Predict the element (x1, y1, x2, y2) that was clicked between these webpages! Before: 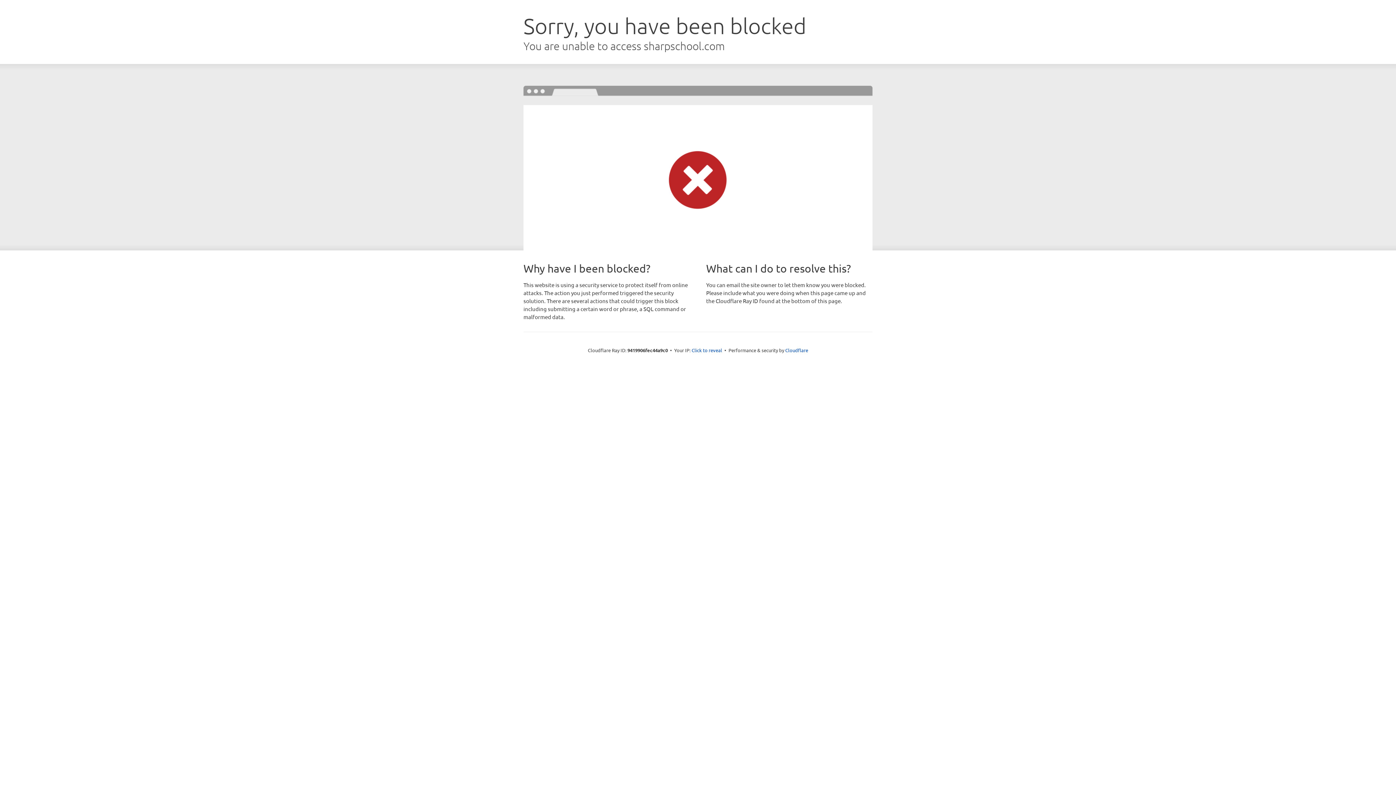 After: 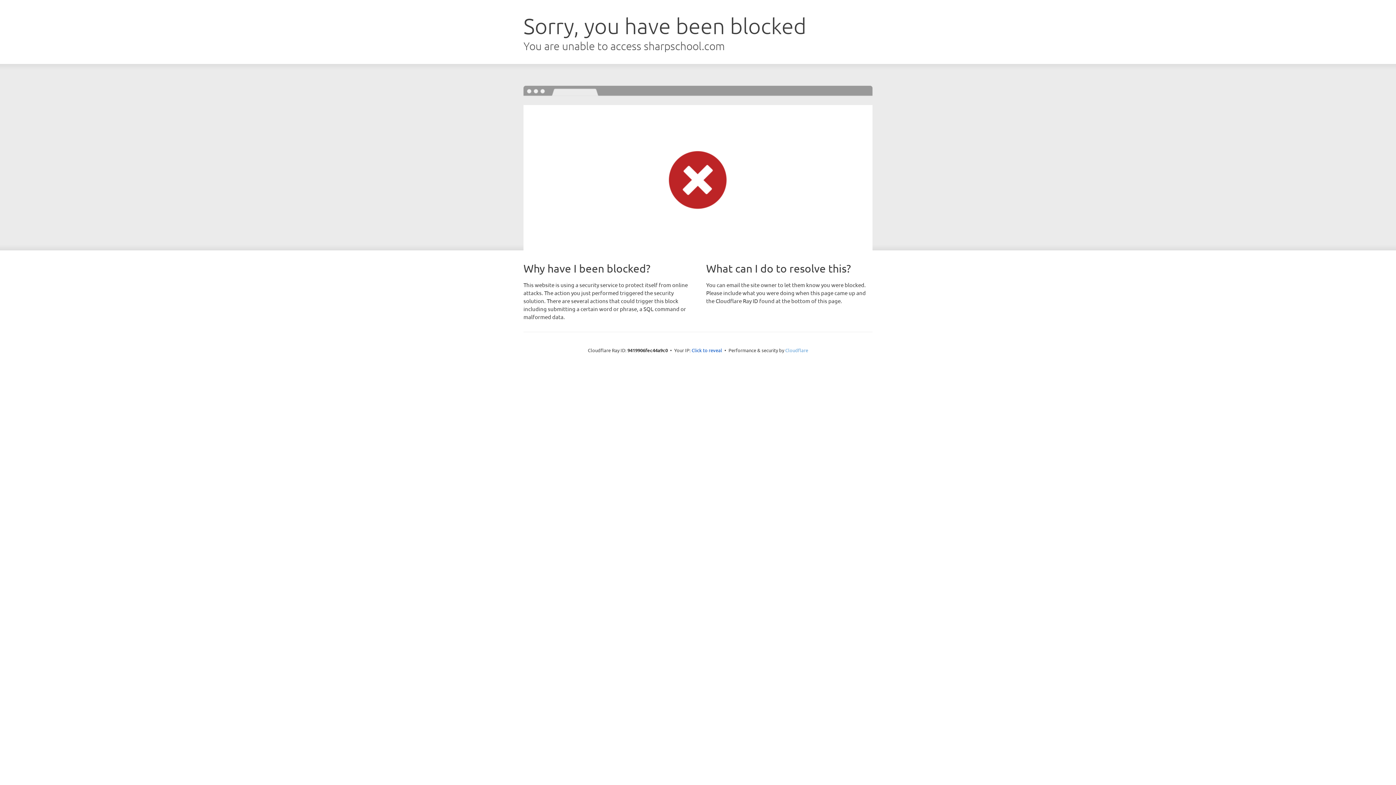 Action: label: Cloudflare bbox: (785, 347, 808, 353)